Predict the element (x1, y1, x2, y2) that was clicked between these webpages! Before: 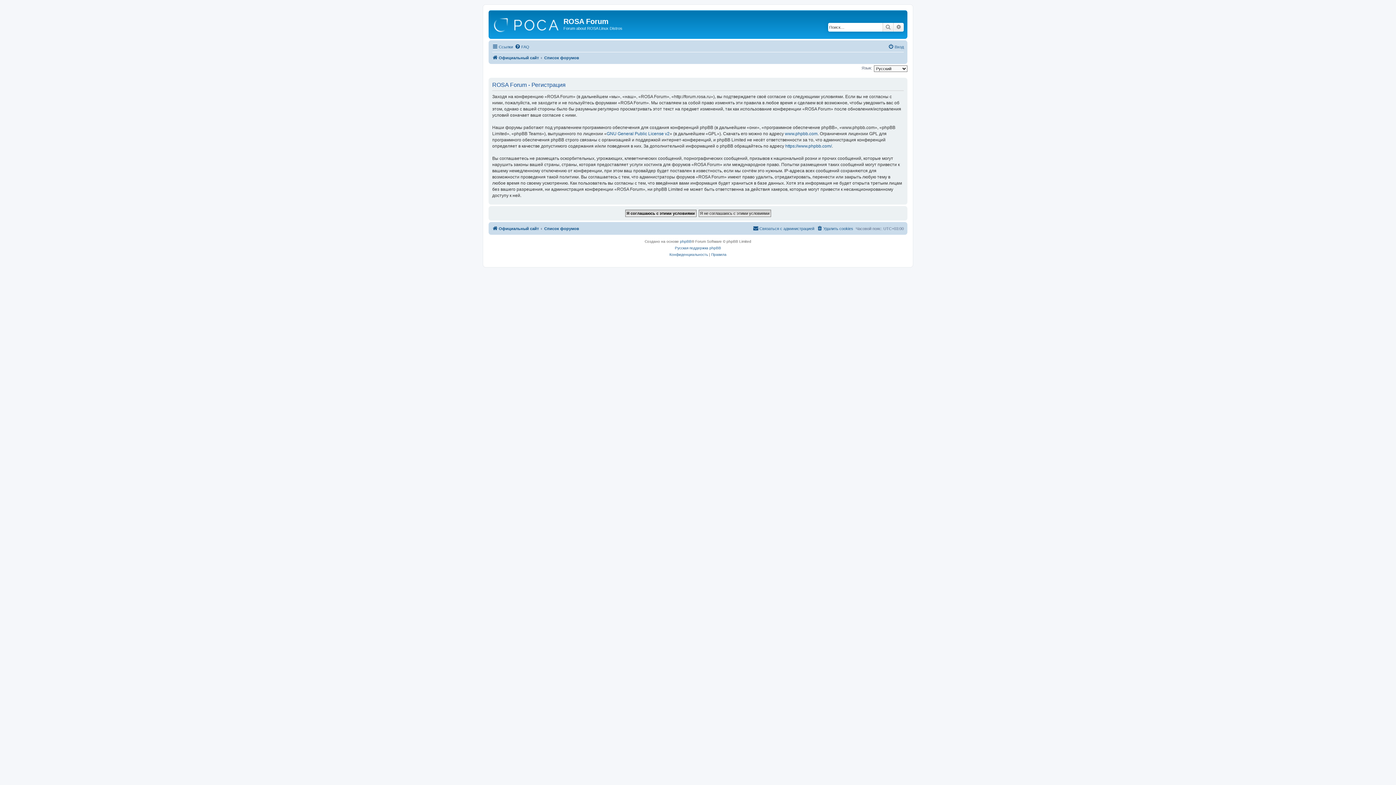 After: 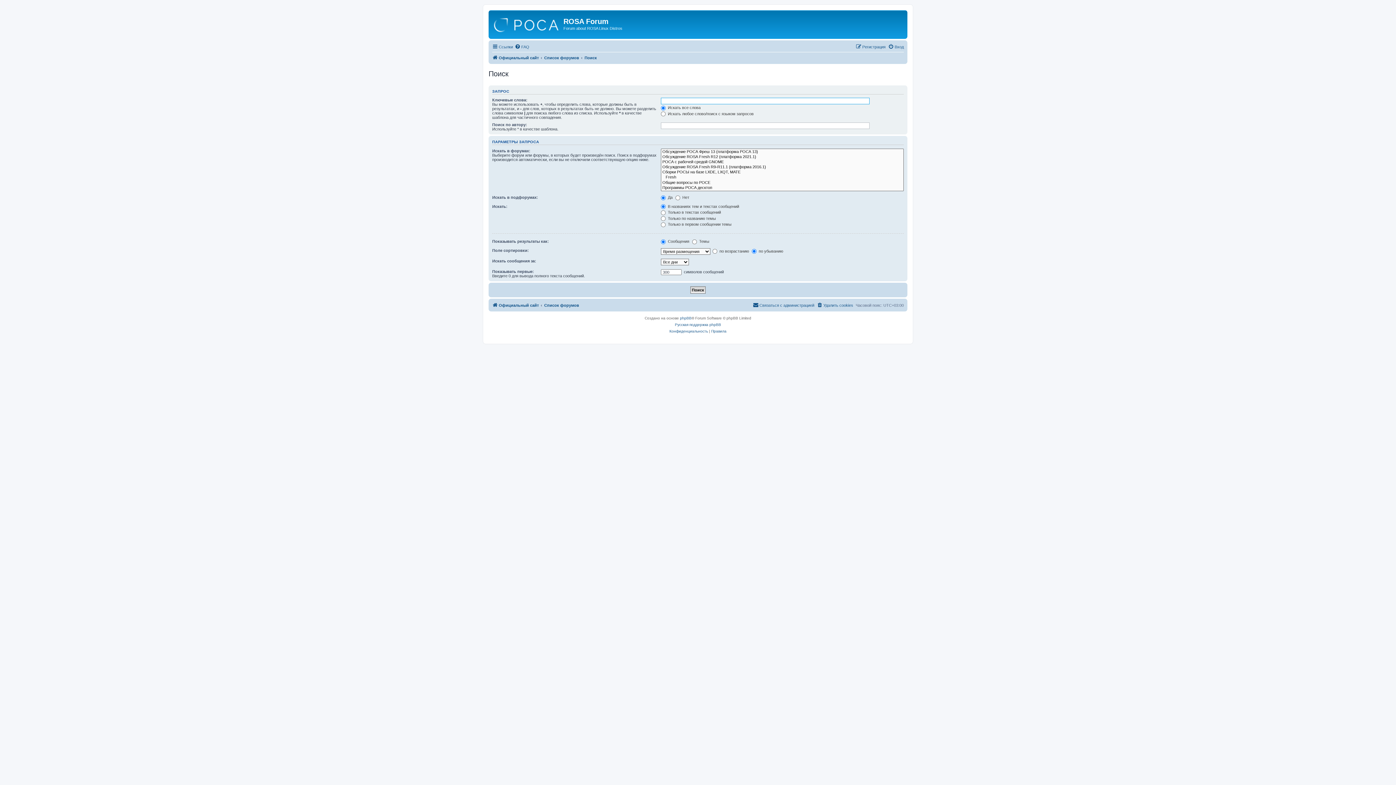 Action: bbox: (893, 22, 904, 31) label: Расширенный поиск